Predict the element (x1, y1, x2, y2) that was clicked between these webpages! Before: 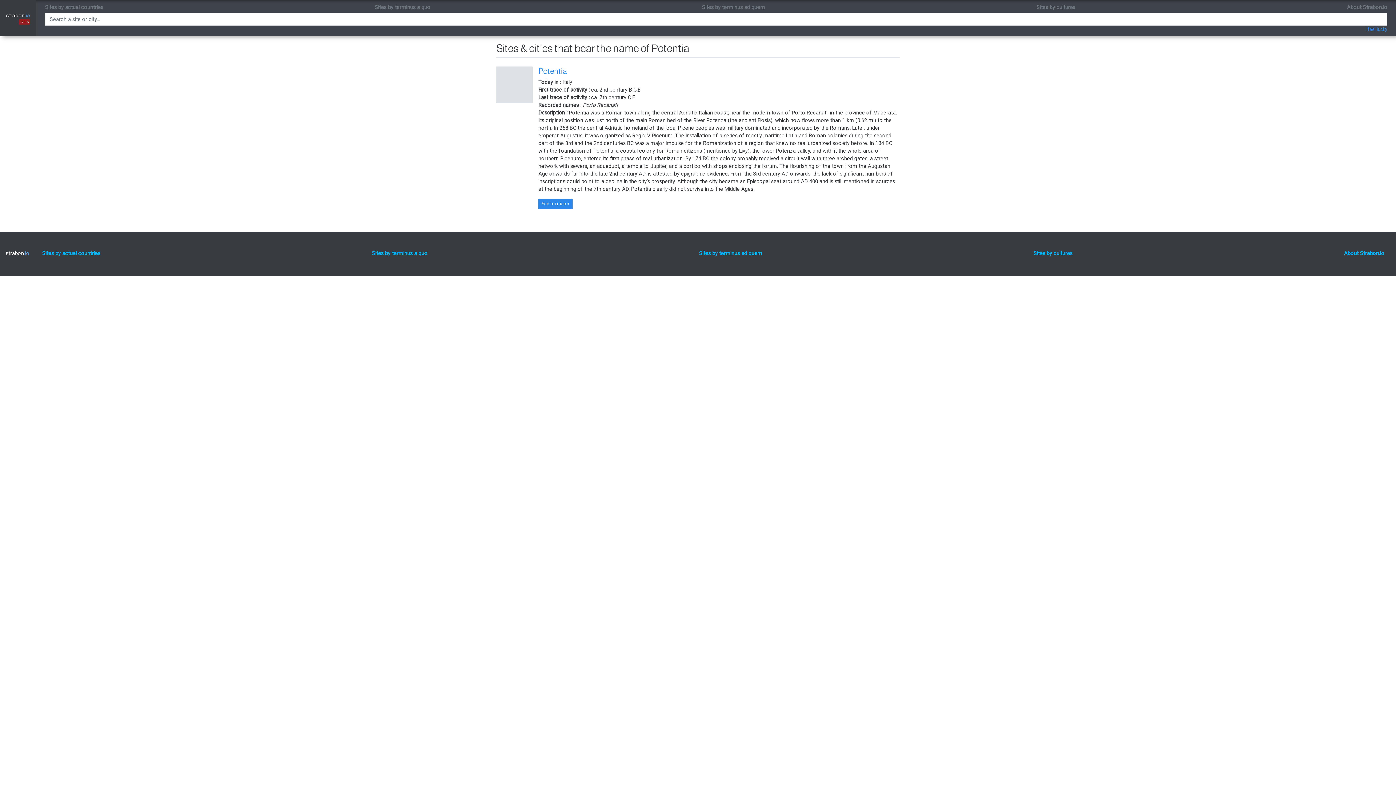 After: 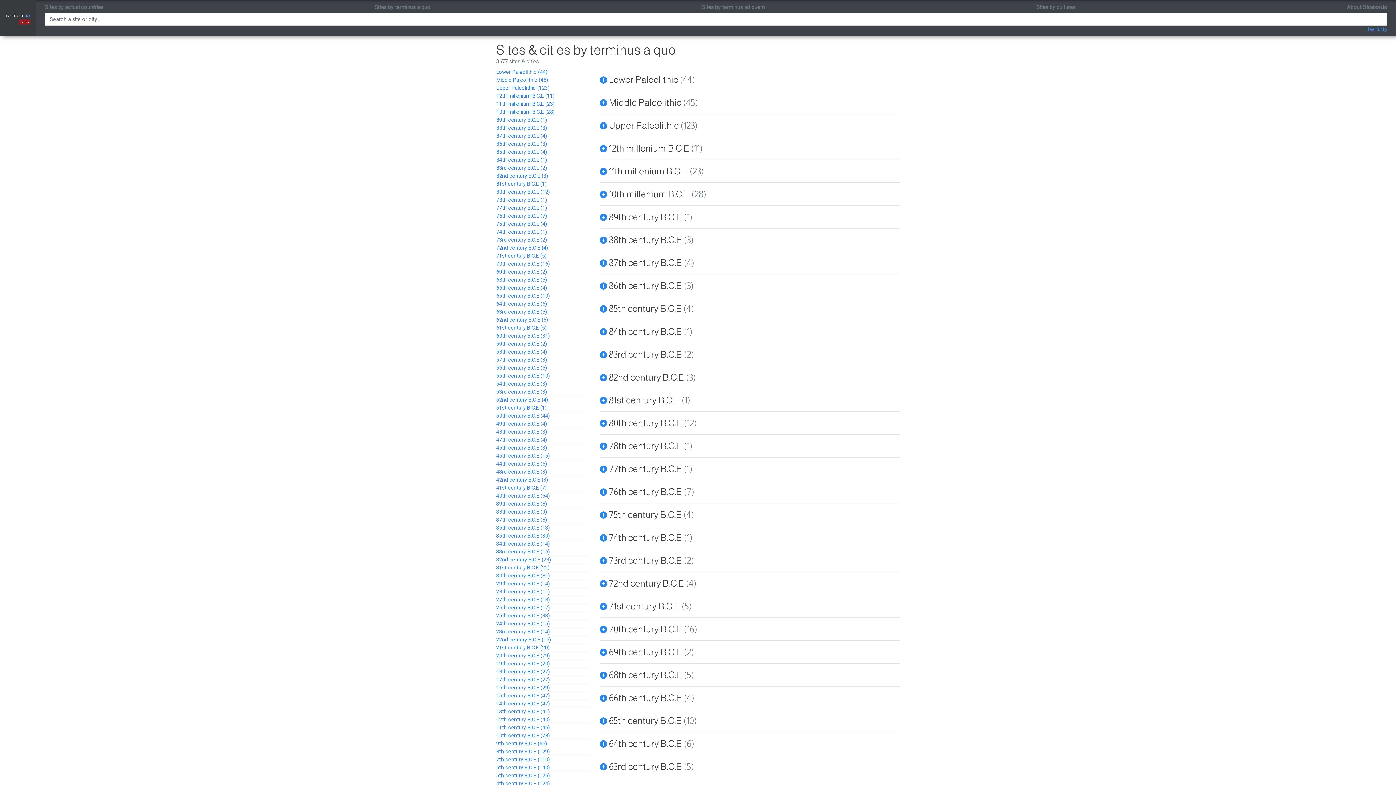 Action: label: Sites by terminus a quo bbox: (372, 249, 427, 257)